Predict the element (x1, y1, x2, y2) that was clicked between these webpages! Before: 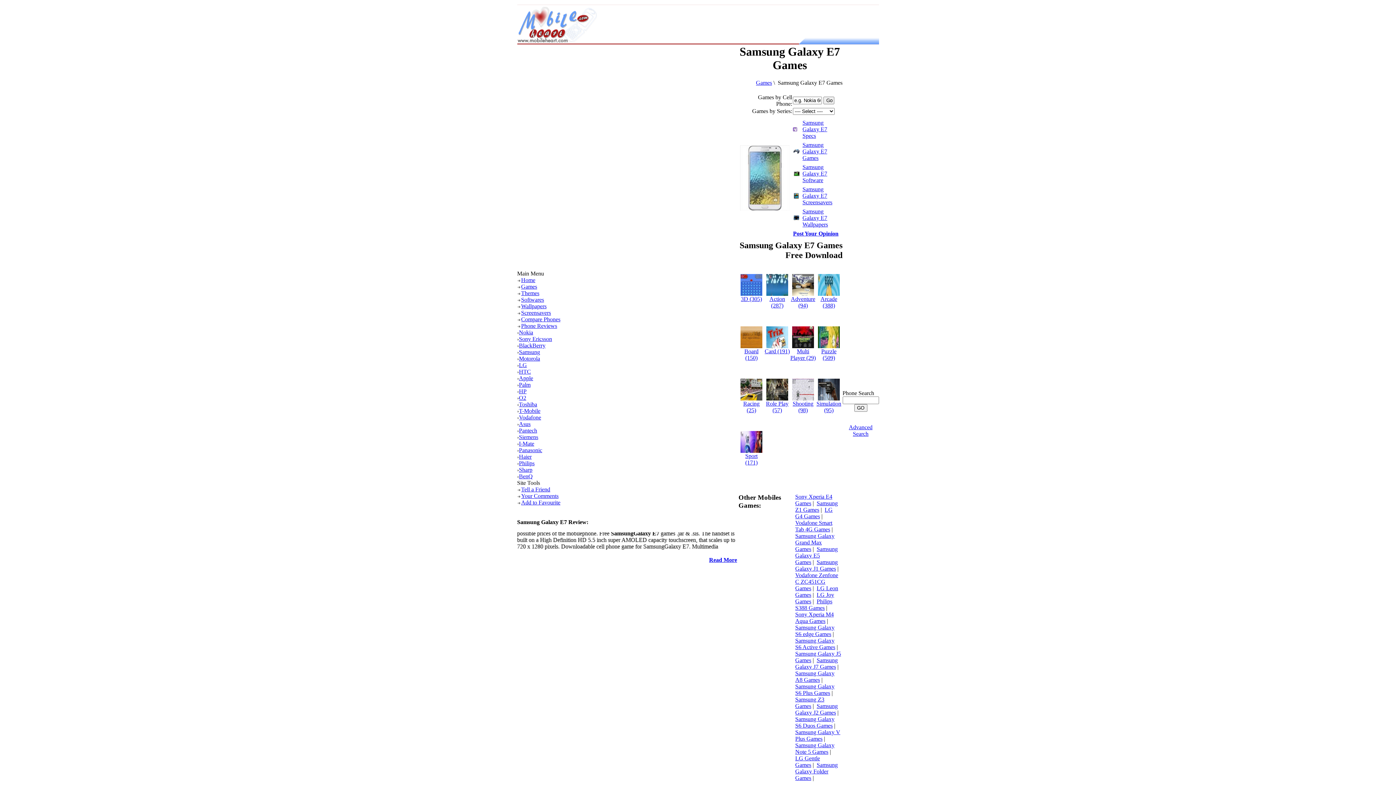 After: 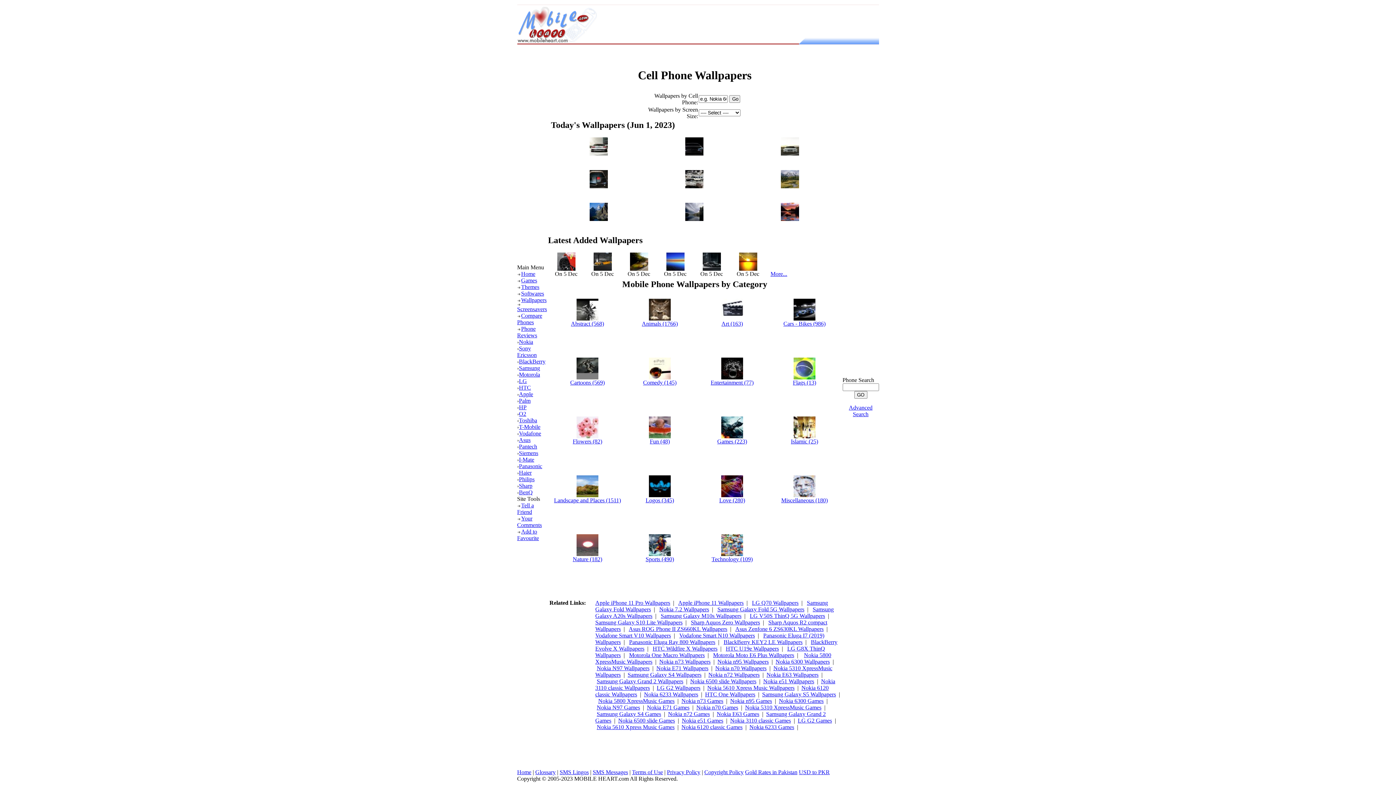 Action: bbox: (517, 303, 546, 309) label: Wallpapers